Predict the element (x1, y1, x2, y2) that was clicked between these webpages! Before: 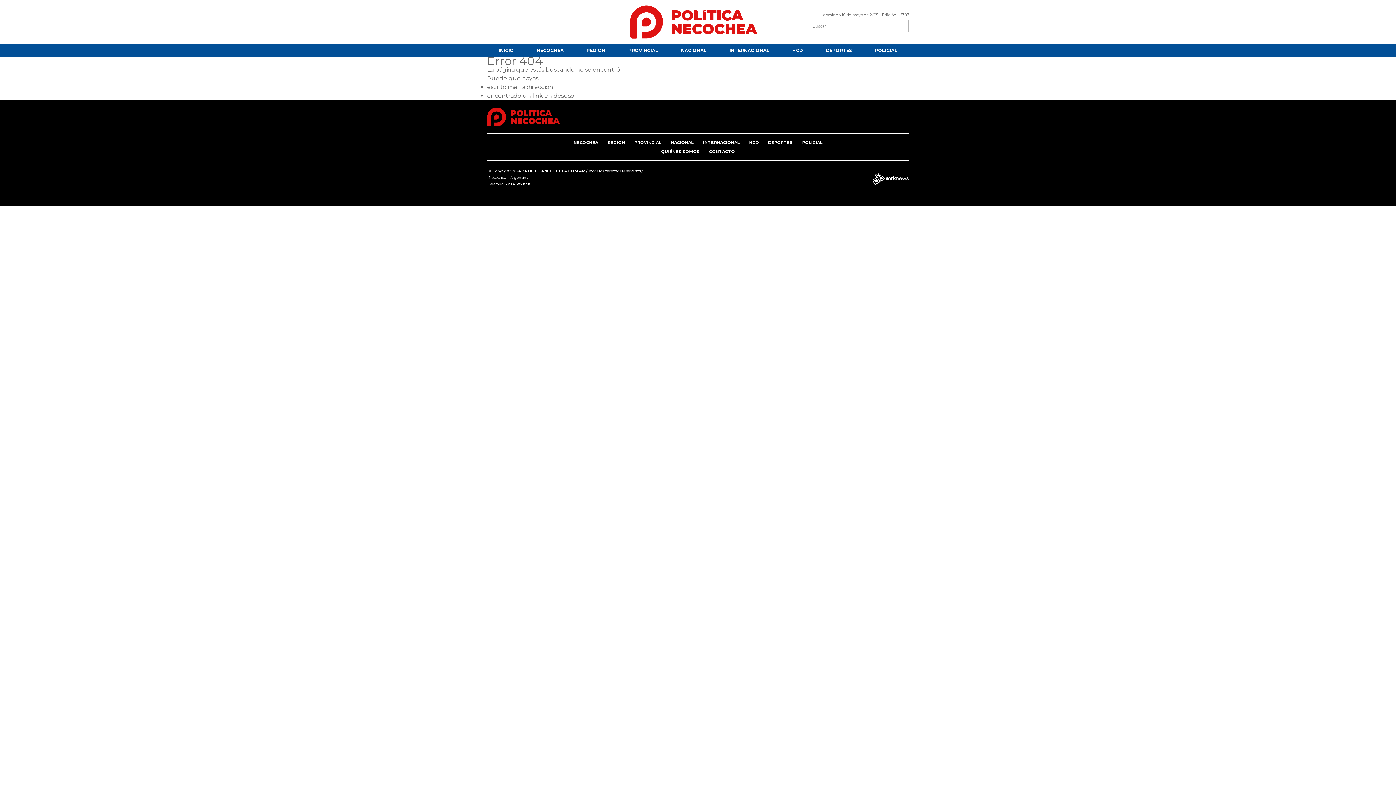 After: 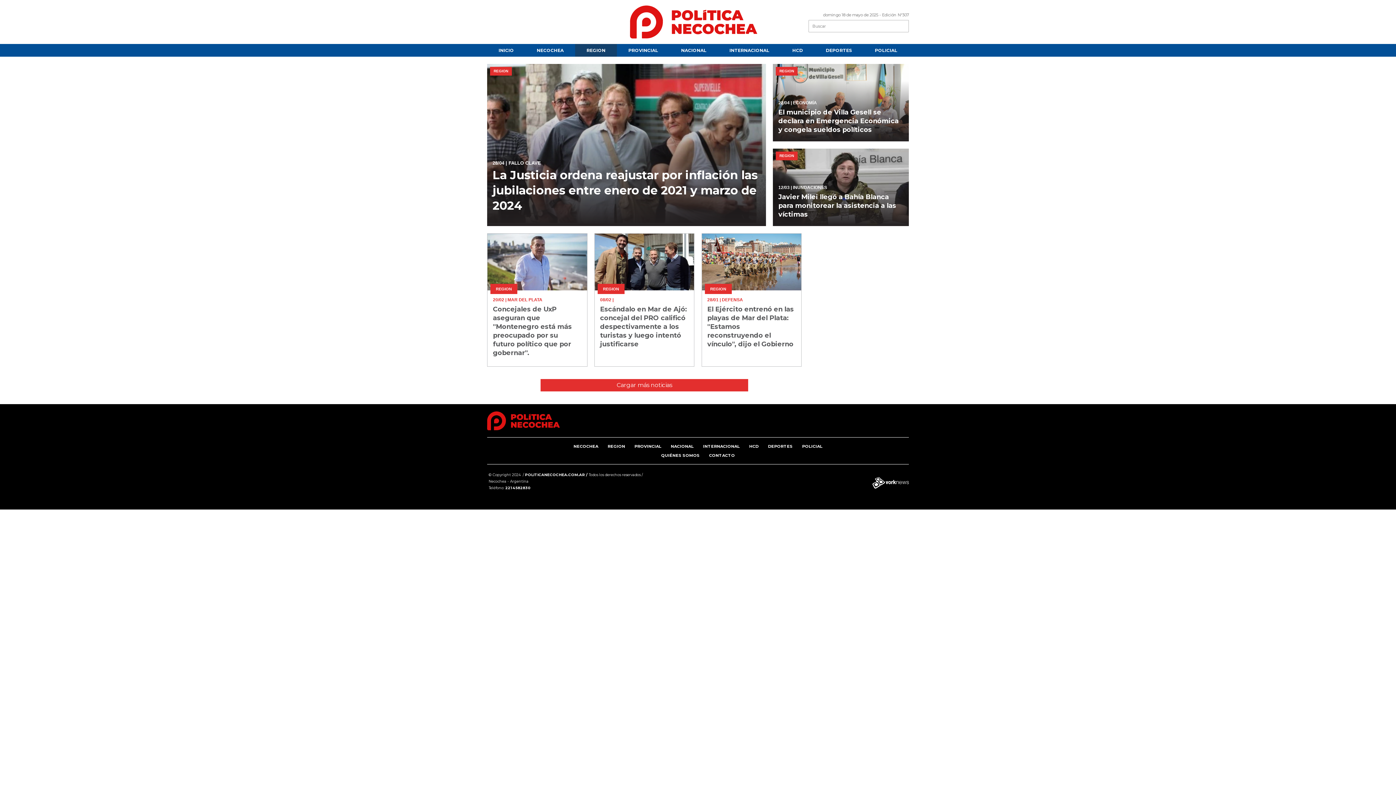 Action: bbox: (575, 44, 617, 56) label: REGION